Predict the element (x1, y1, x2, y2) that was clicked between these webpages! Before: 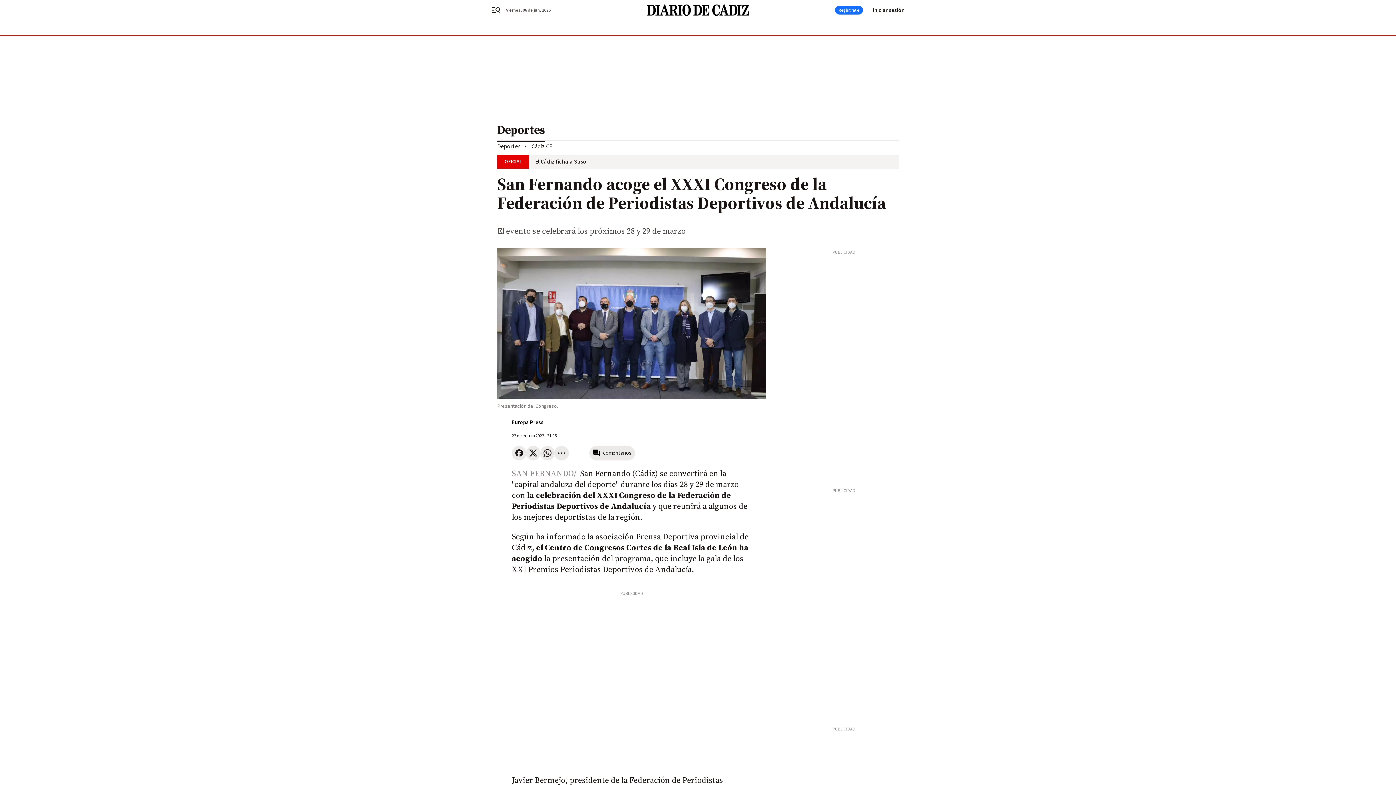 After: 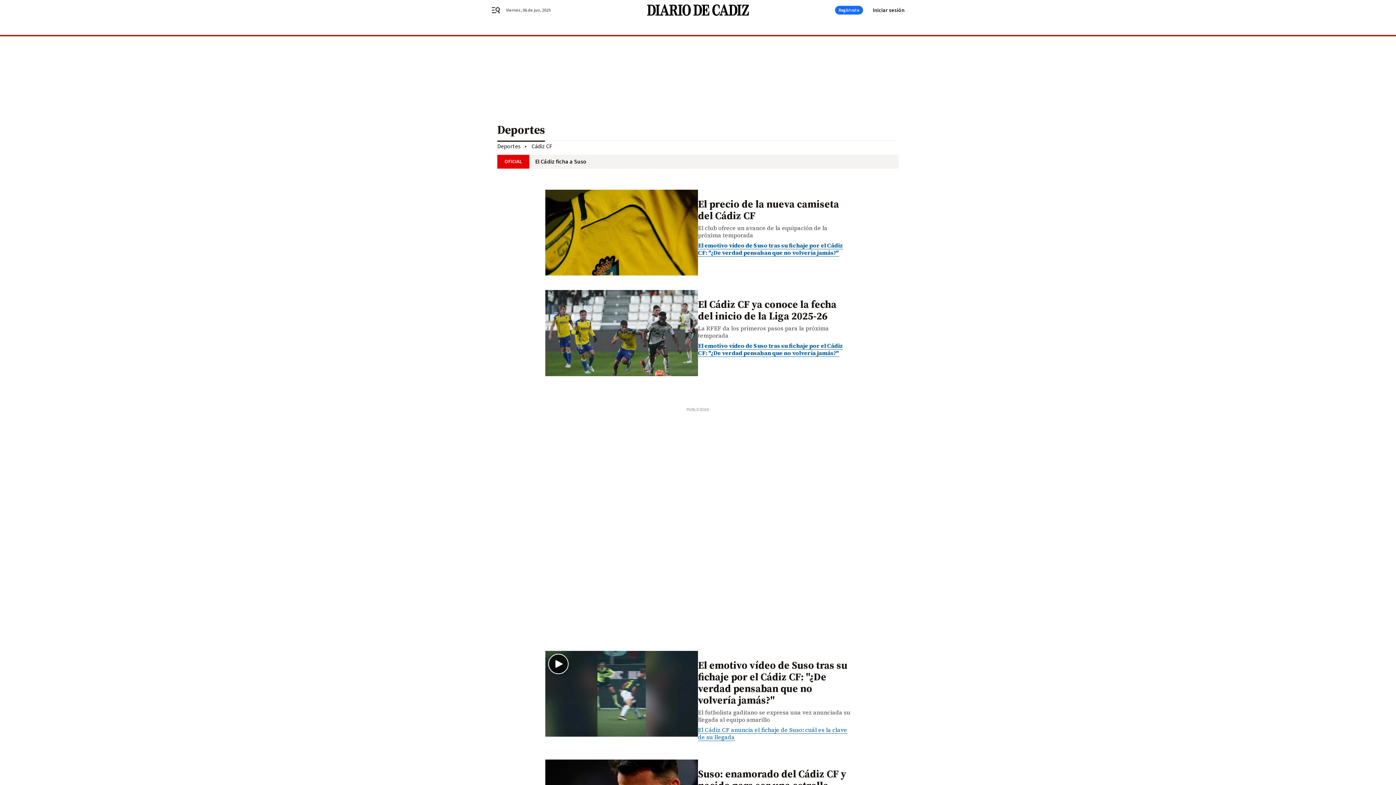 Action: label: Deportes bbox: (497, 116, 898, 140)